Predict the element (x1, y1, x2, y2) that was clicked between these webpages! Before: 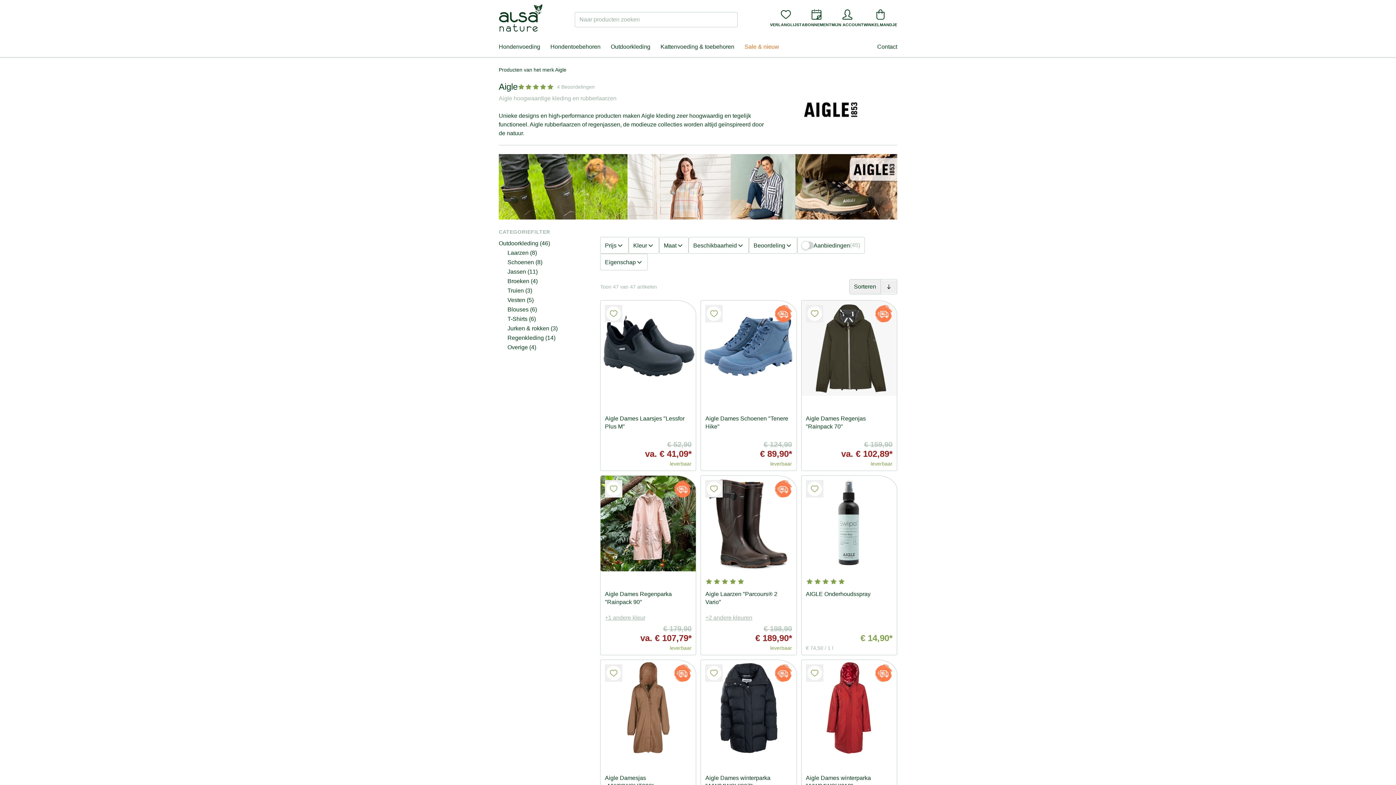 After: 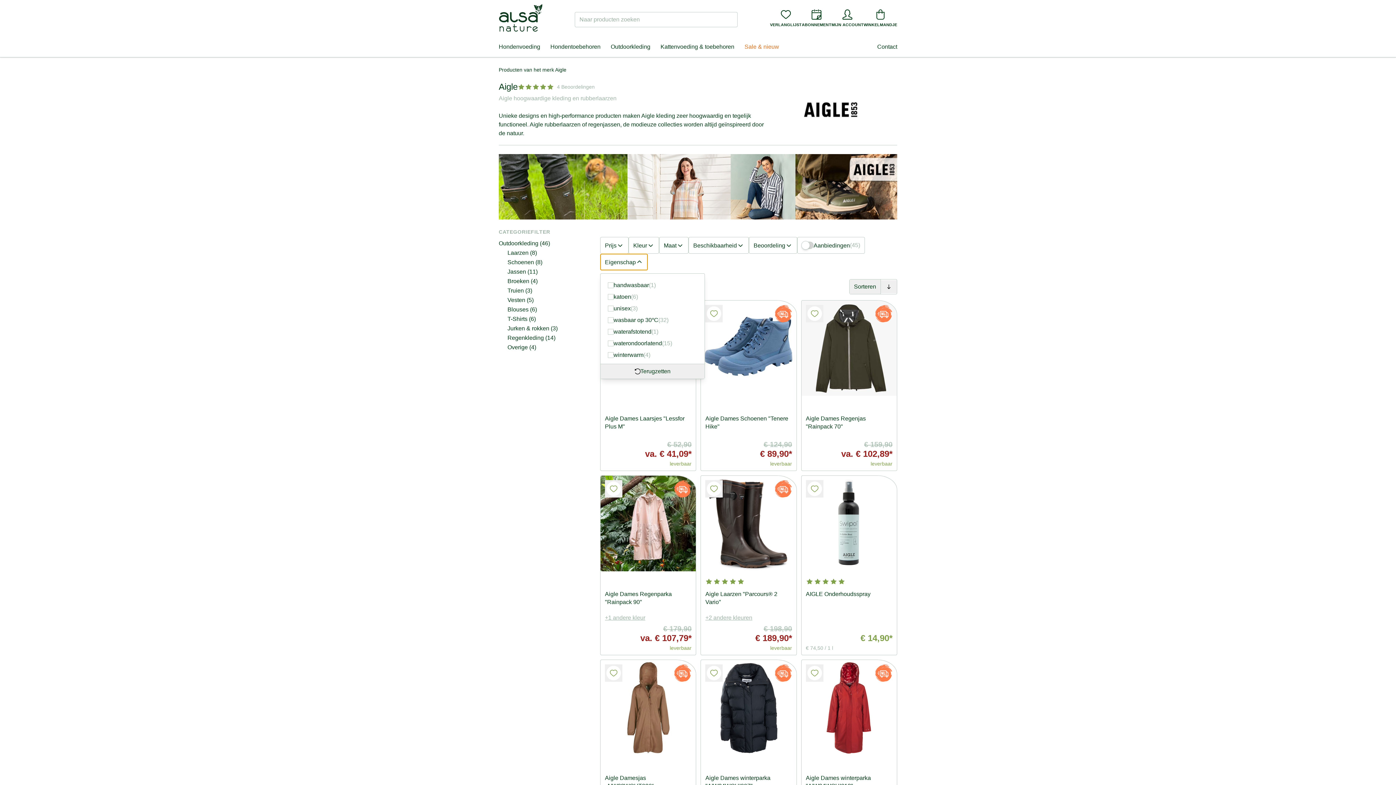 Action: label: Eigenschap bbox: (600, 253, 648, 270)